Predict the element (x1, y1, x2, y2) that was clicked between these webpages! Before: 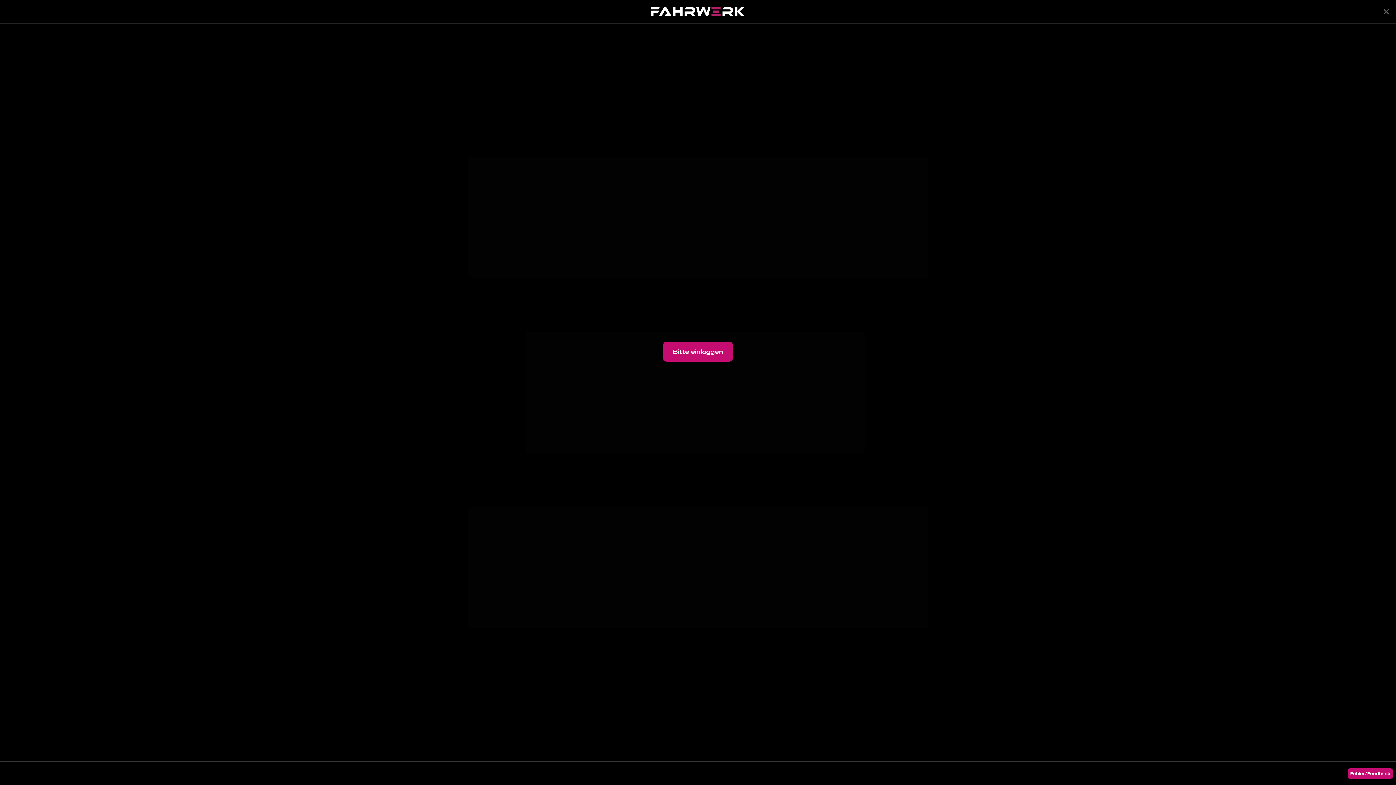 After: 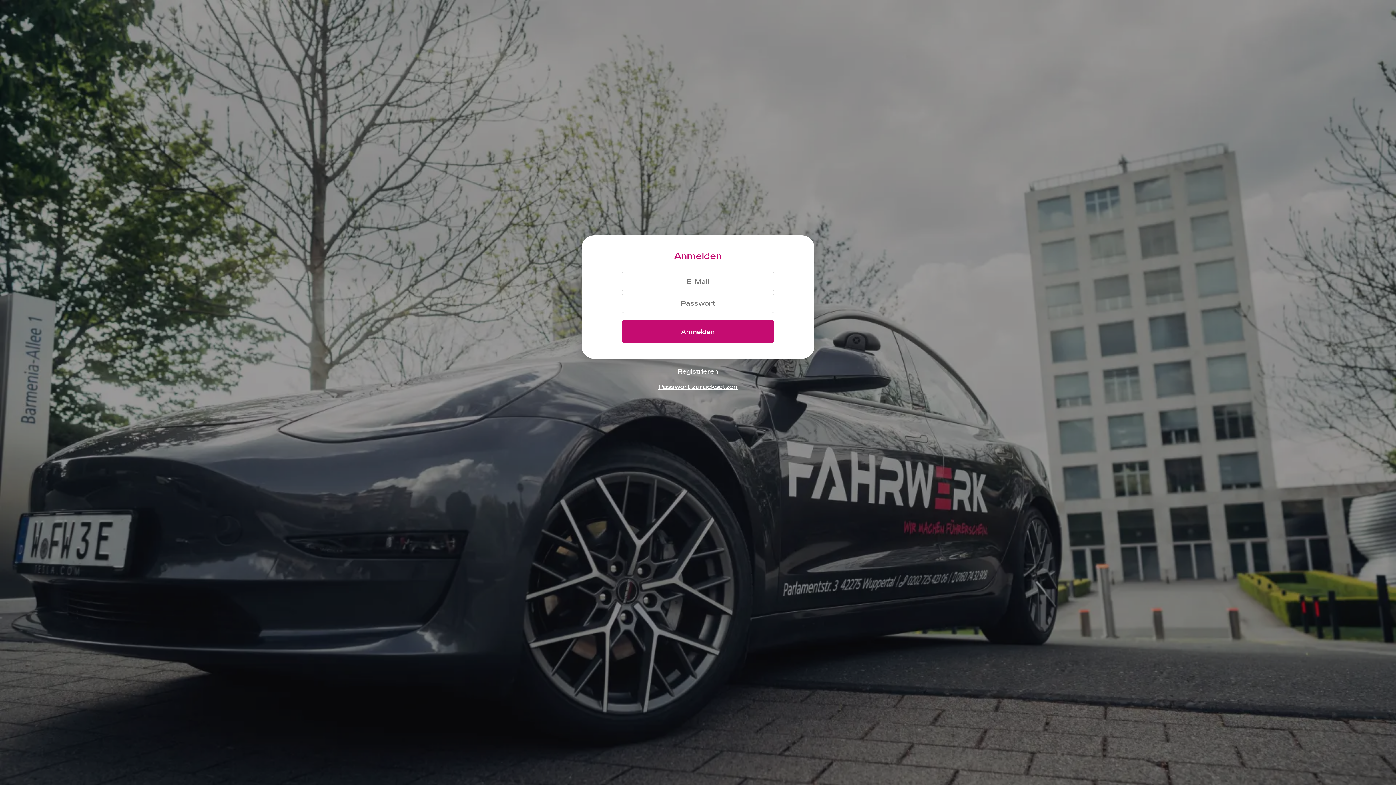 Action: label: Bitte einloggen bbox: (663, 341, 733, 361)